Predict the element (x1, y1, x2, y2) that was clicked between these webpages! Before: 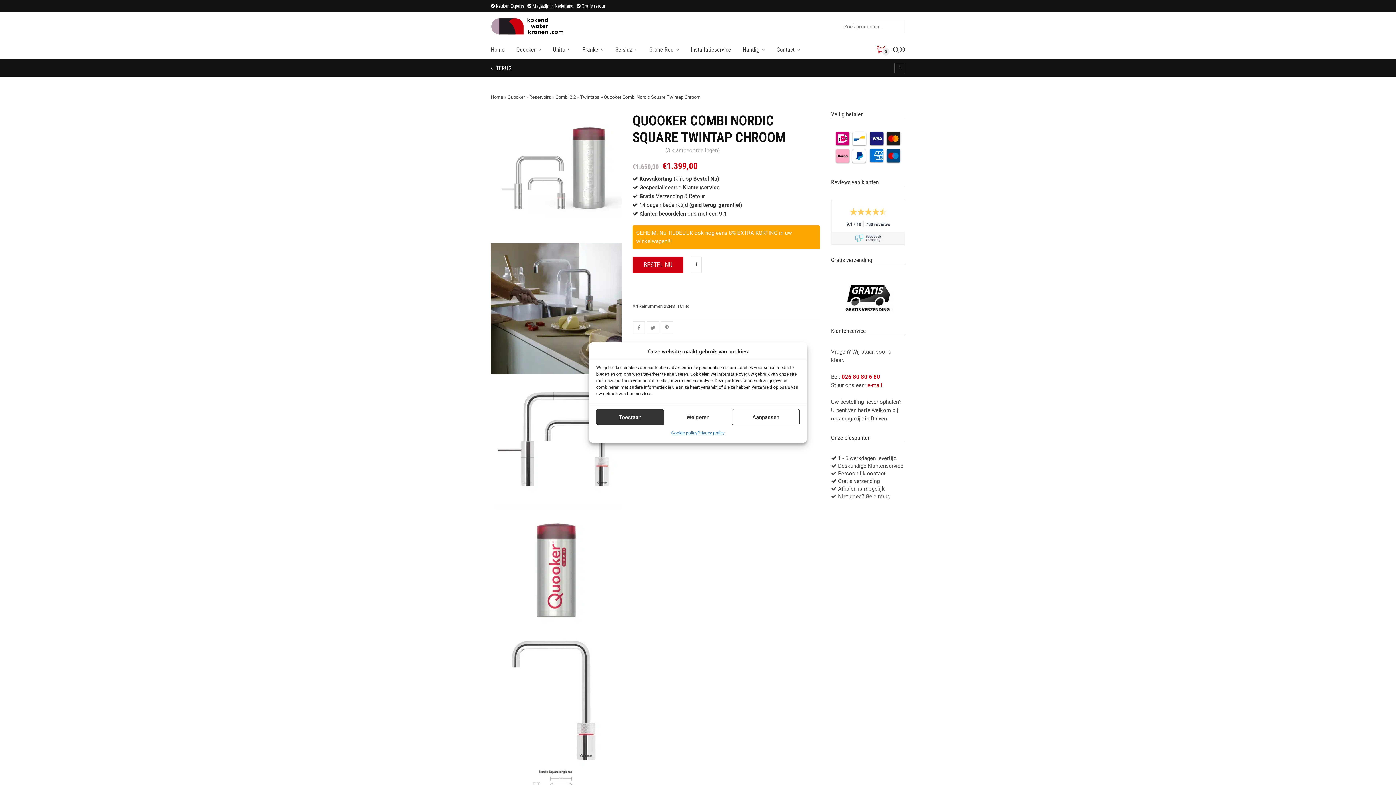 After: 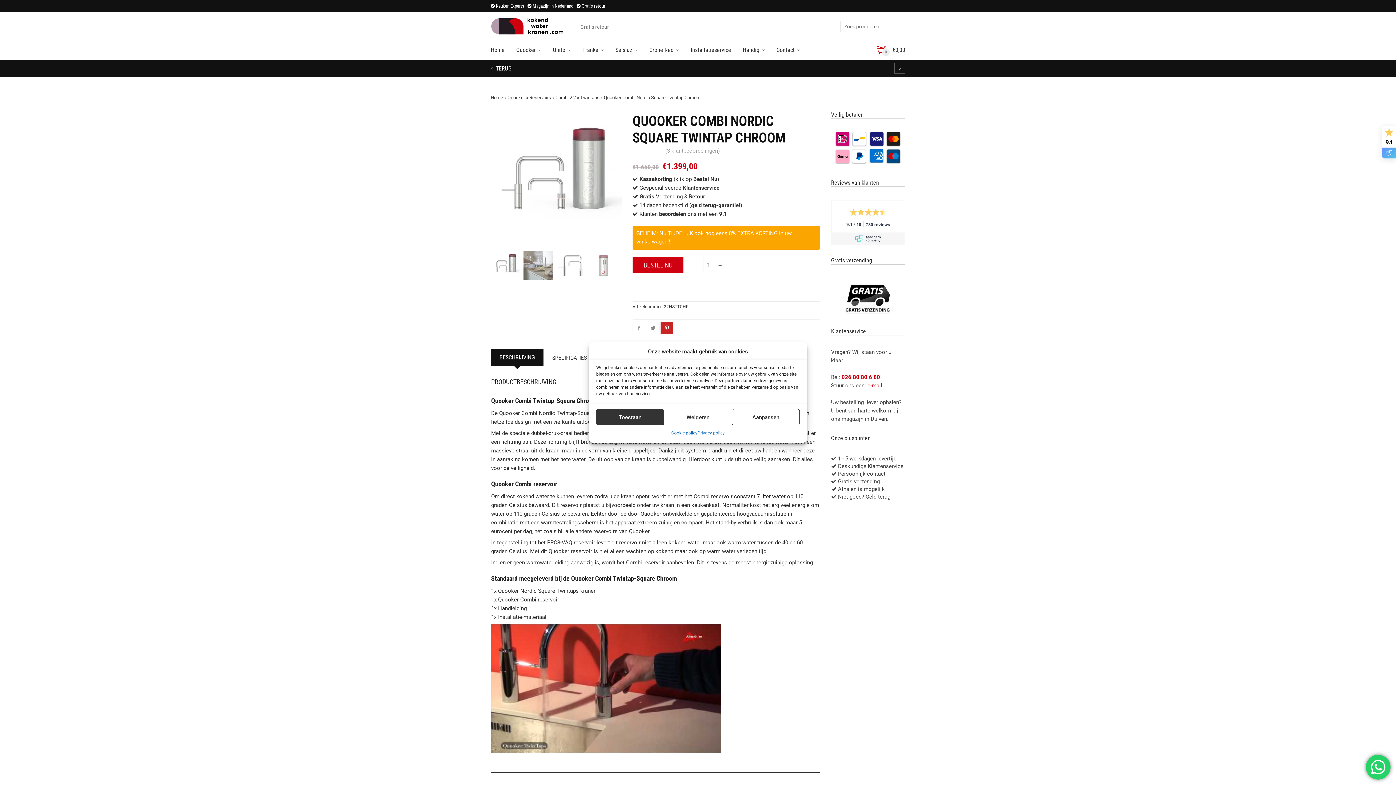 Action: bbox: (660, 321, 673, 334)